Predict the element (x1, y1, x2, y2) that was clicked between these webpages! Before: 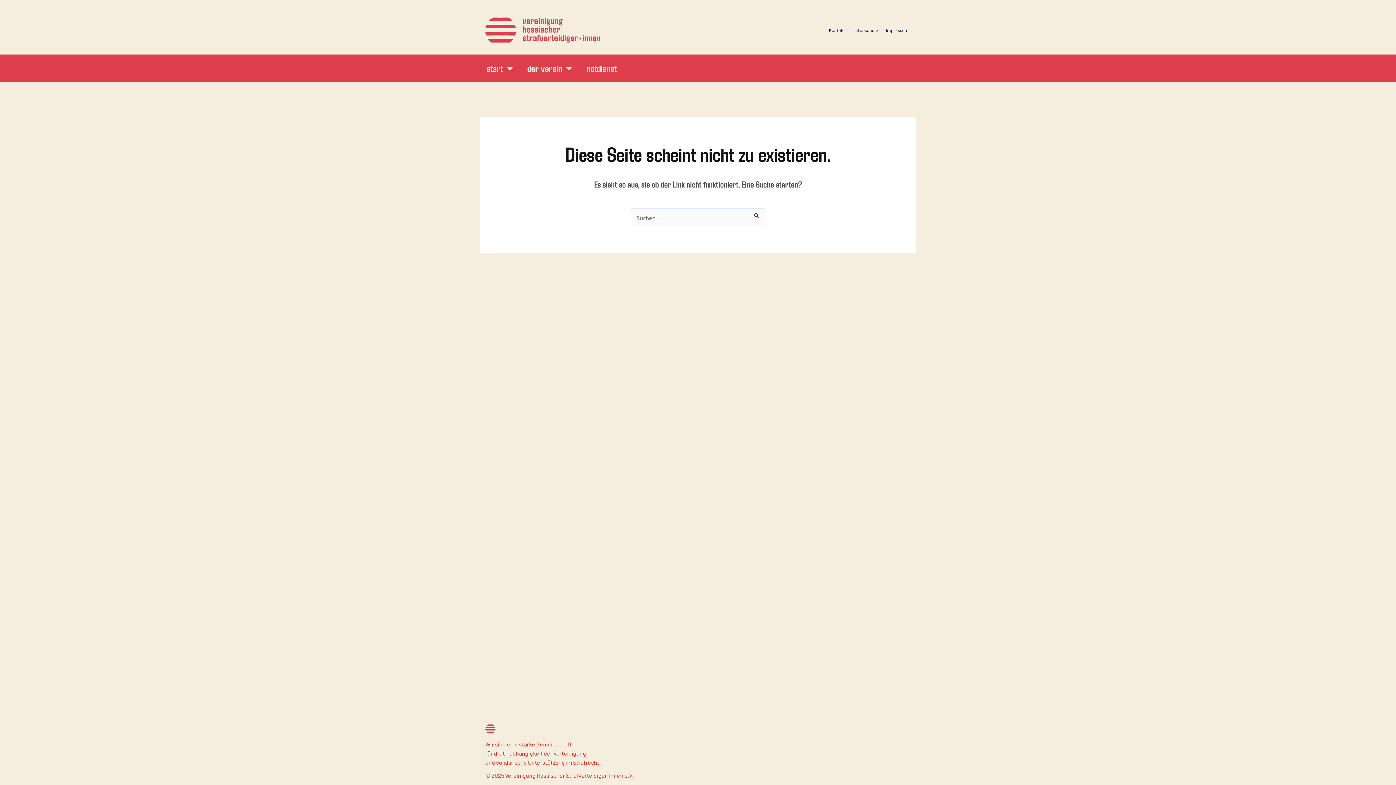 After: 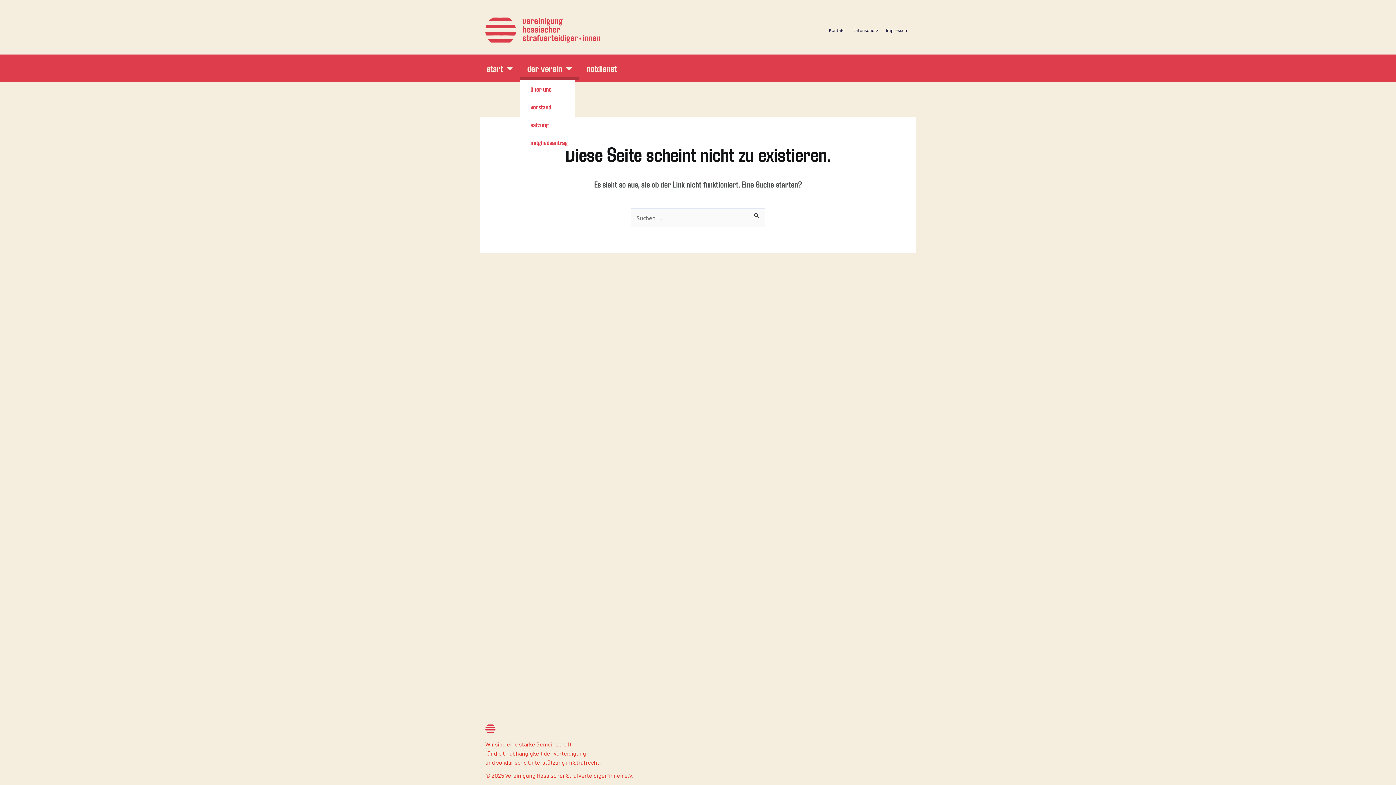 Action: label: der verein bbox: (520, 56, 579, 80)